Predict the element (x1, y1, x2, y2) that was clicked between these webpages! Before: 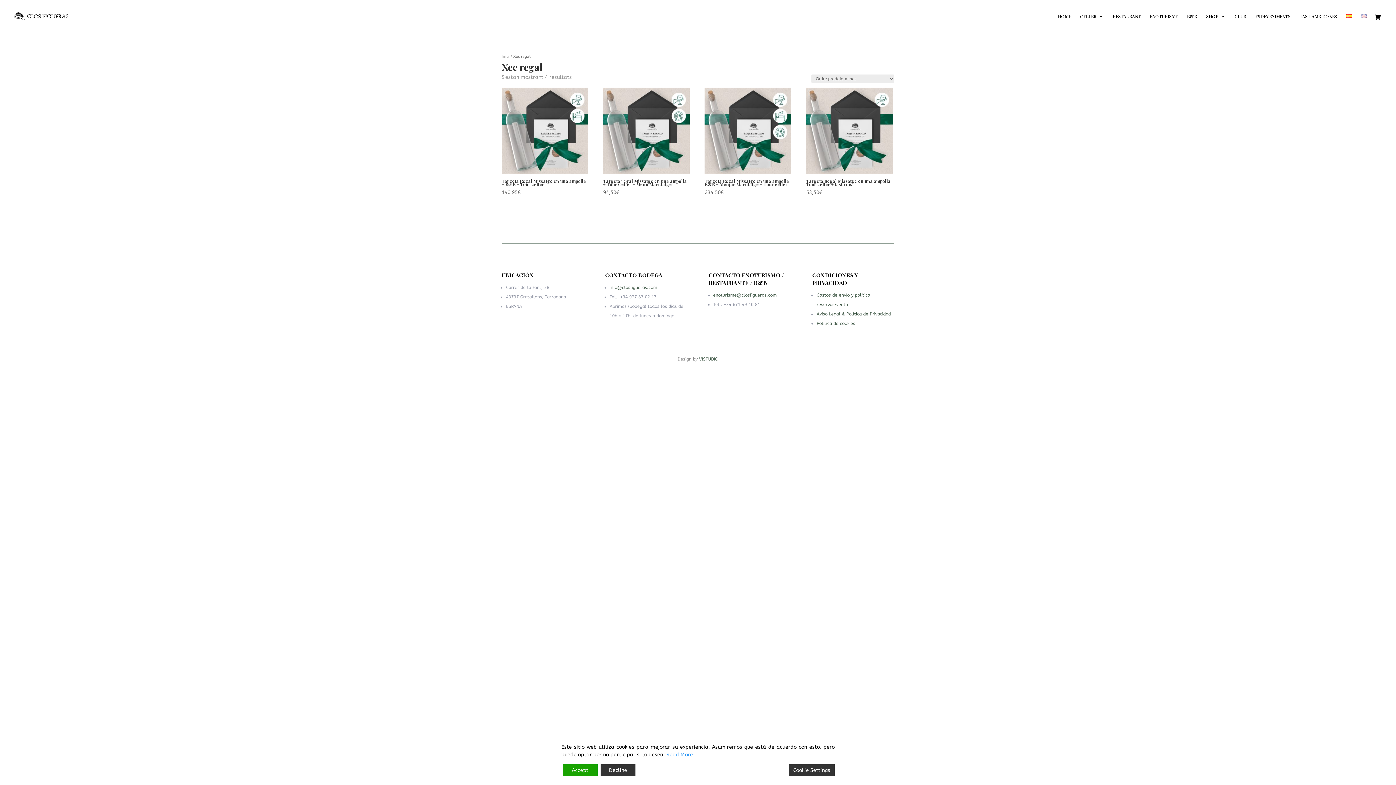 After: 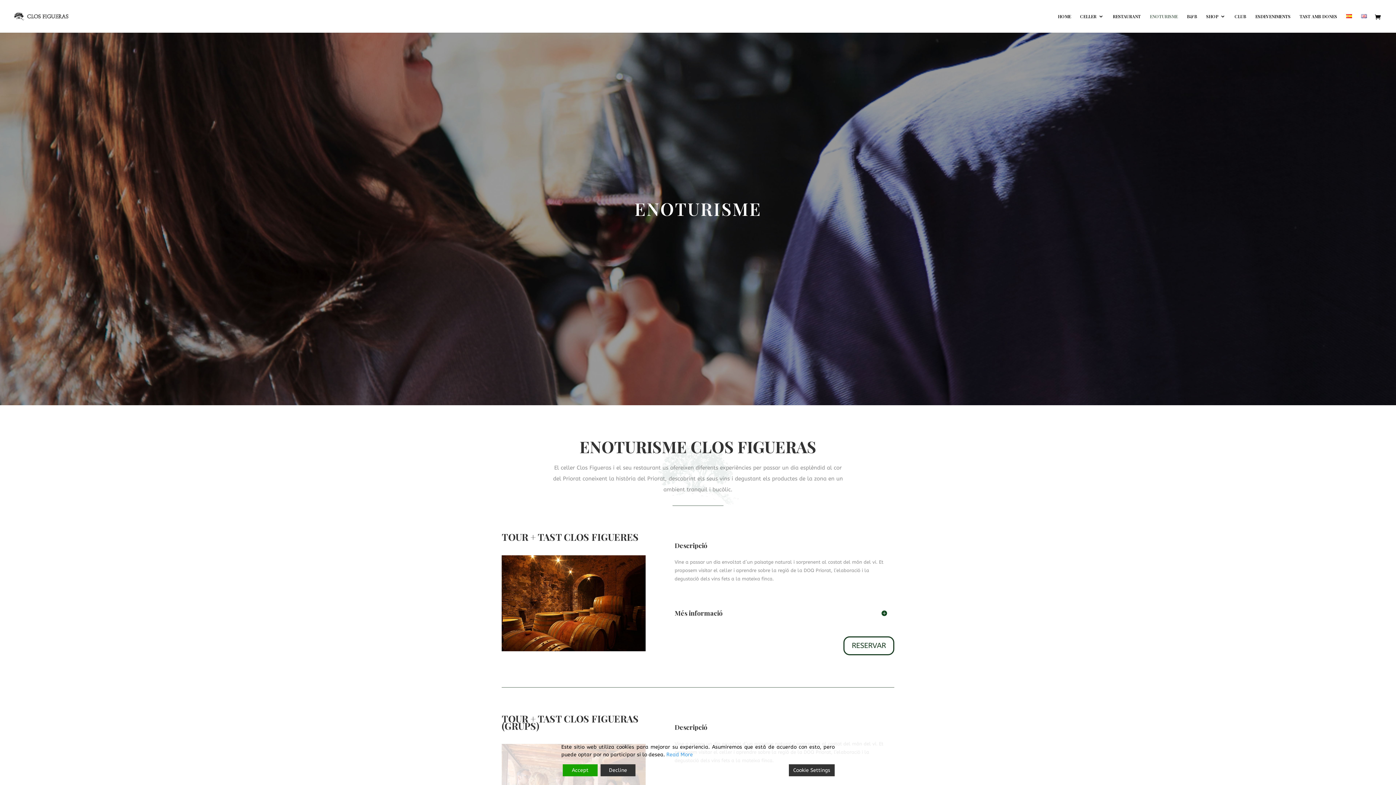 Action: bbox: (1150, 13, 1178, 32) label: ENOTURISME